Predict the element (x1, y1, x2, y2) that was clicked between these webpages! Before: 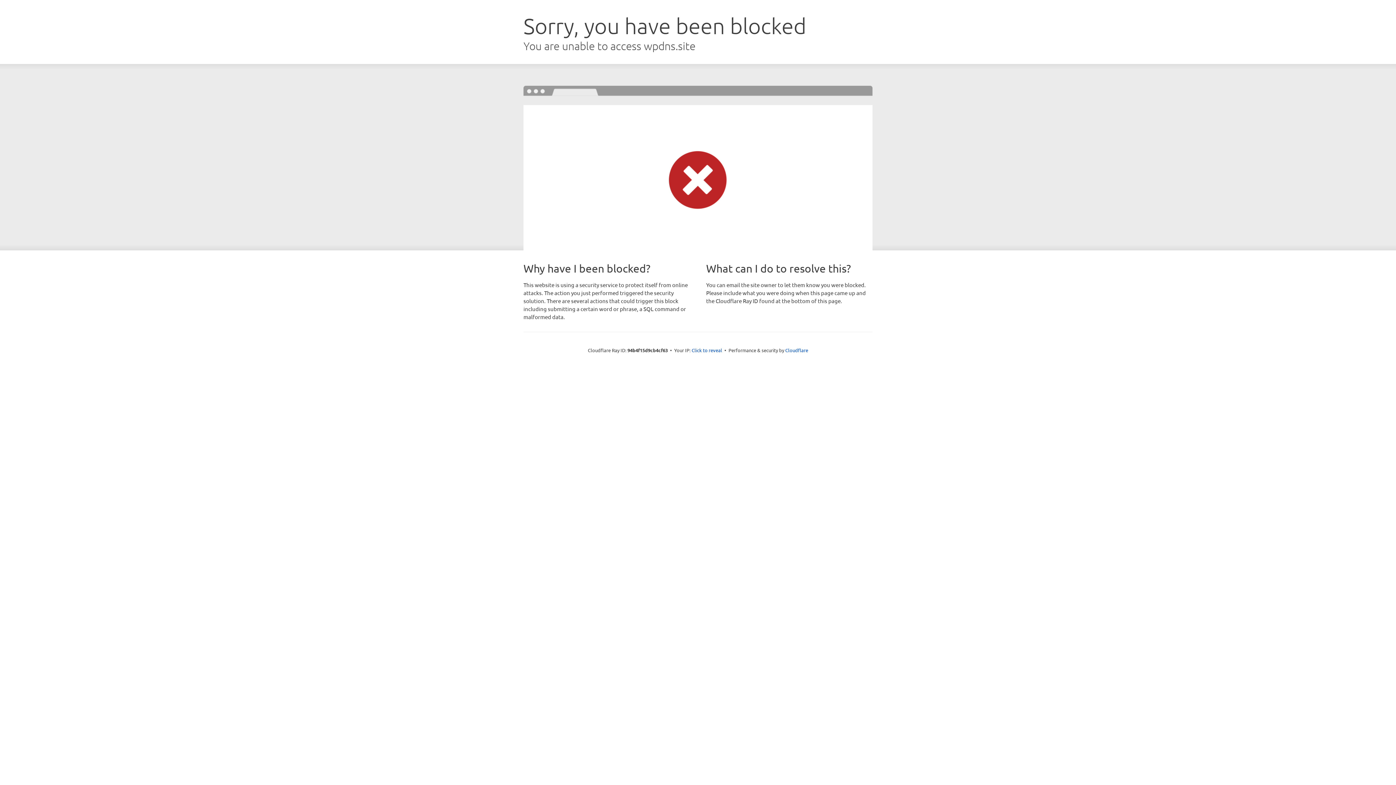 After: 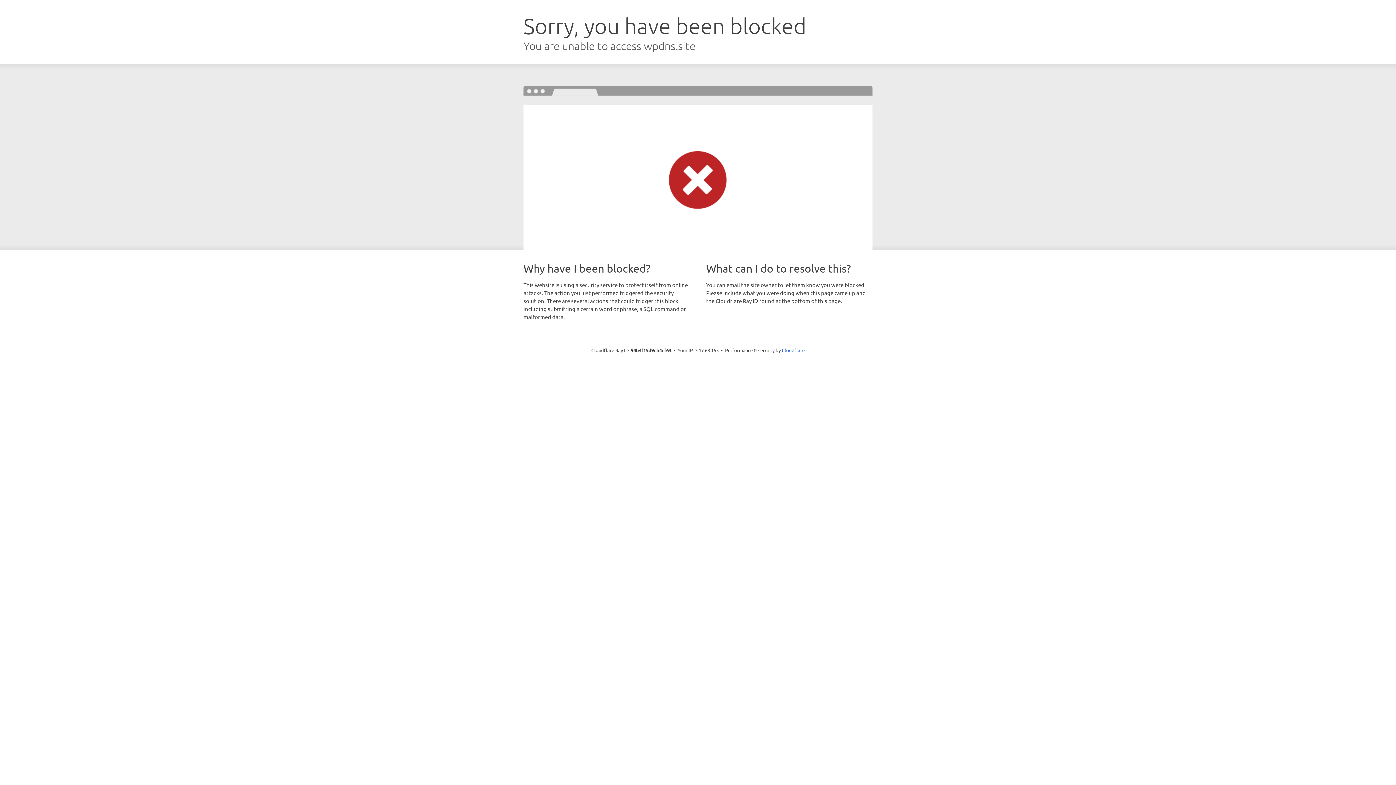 Action: bbox: (691, 346, 722, 353) label: Click to reveal